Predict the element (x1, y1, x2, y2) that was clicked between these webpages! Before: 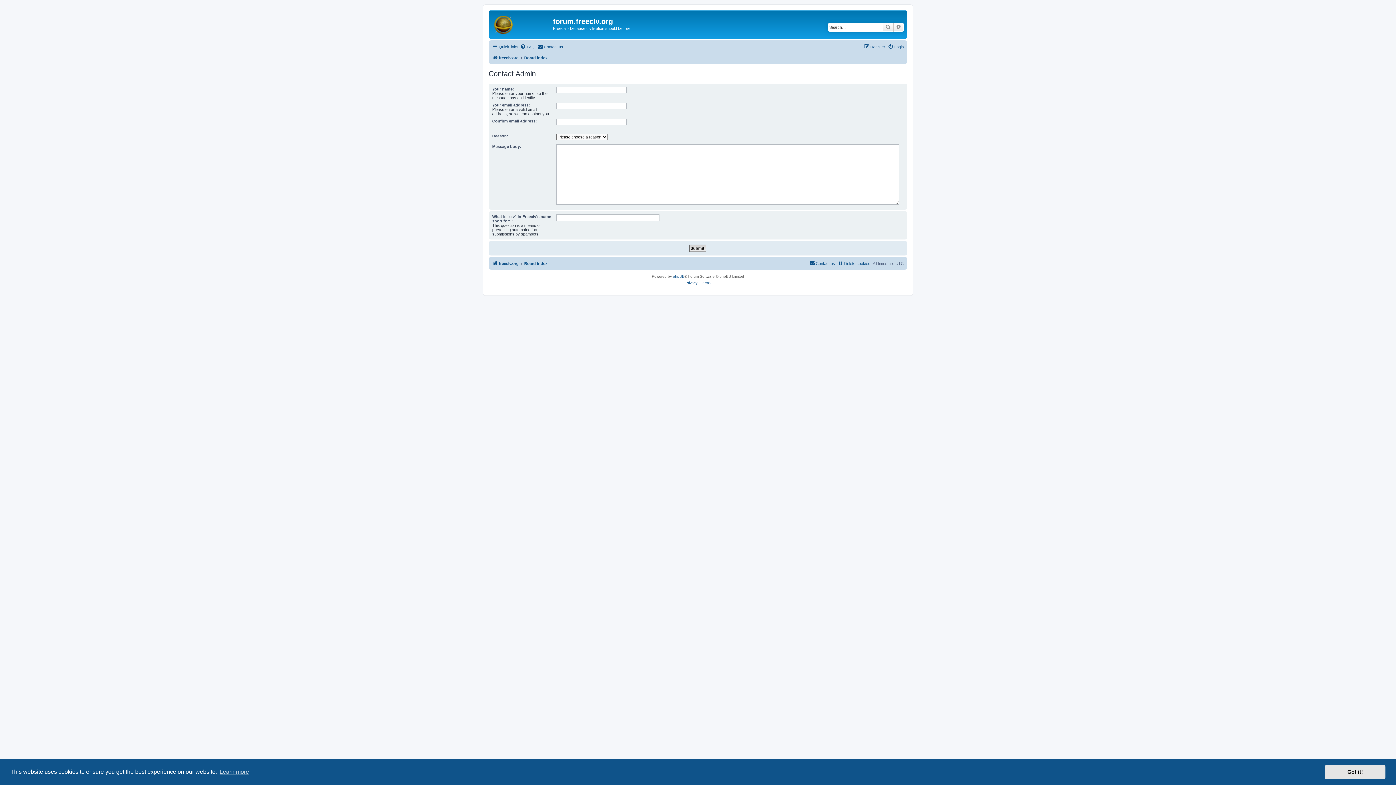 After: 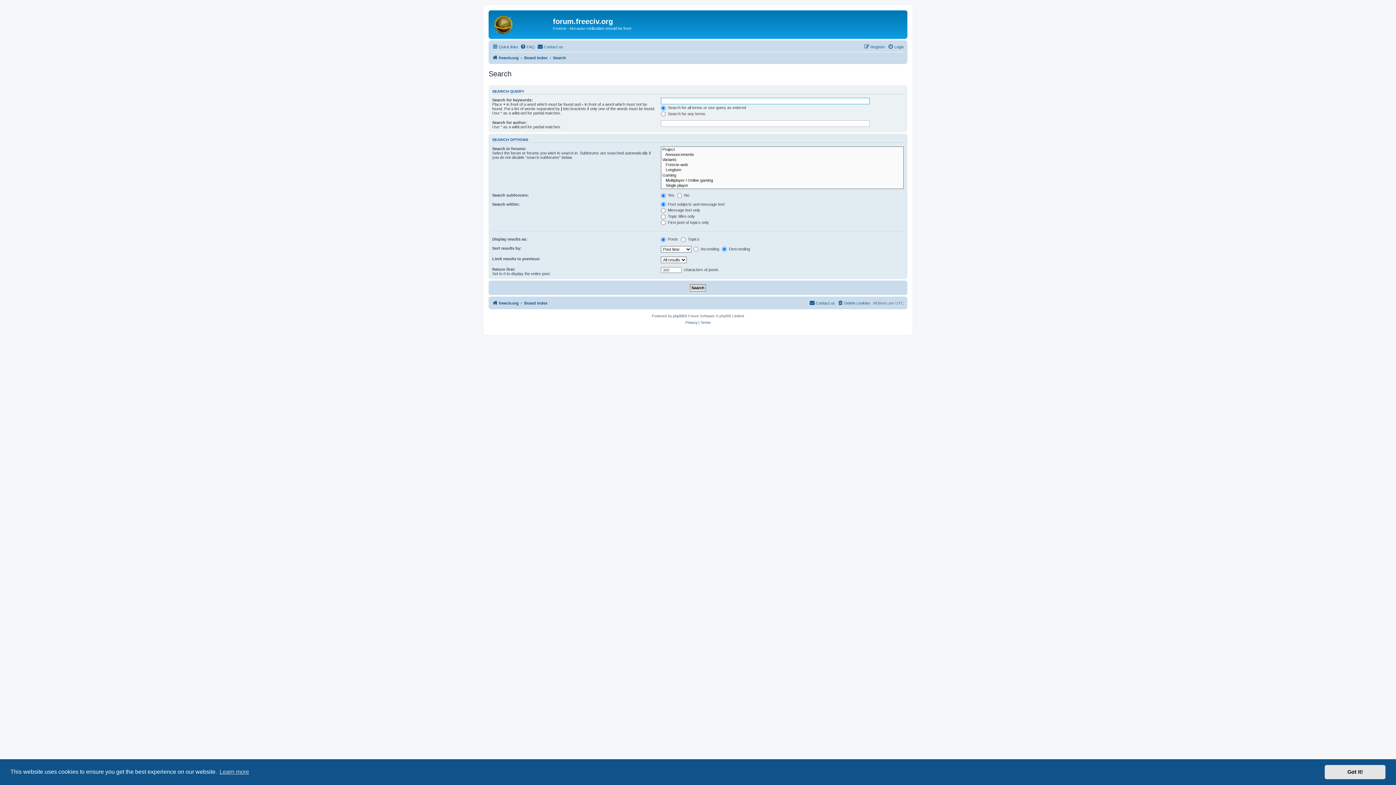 Action: bbox: (882, 22, 893, 31) label: Search